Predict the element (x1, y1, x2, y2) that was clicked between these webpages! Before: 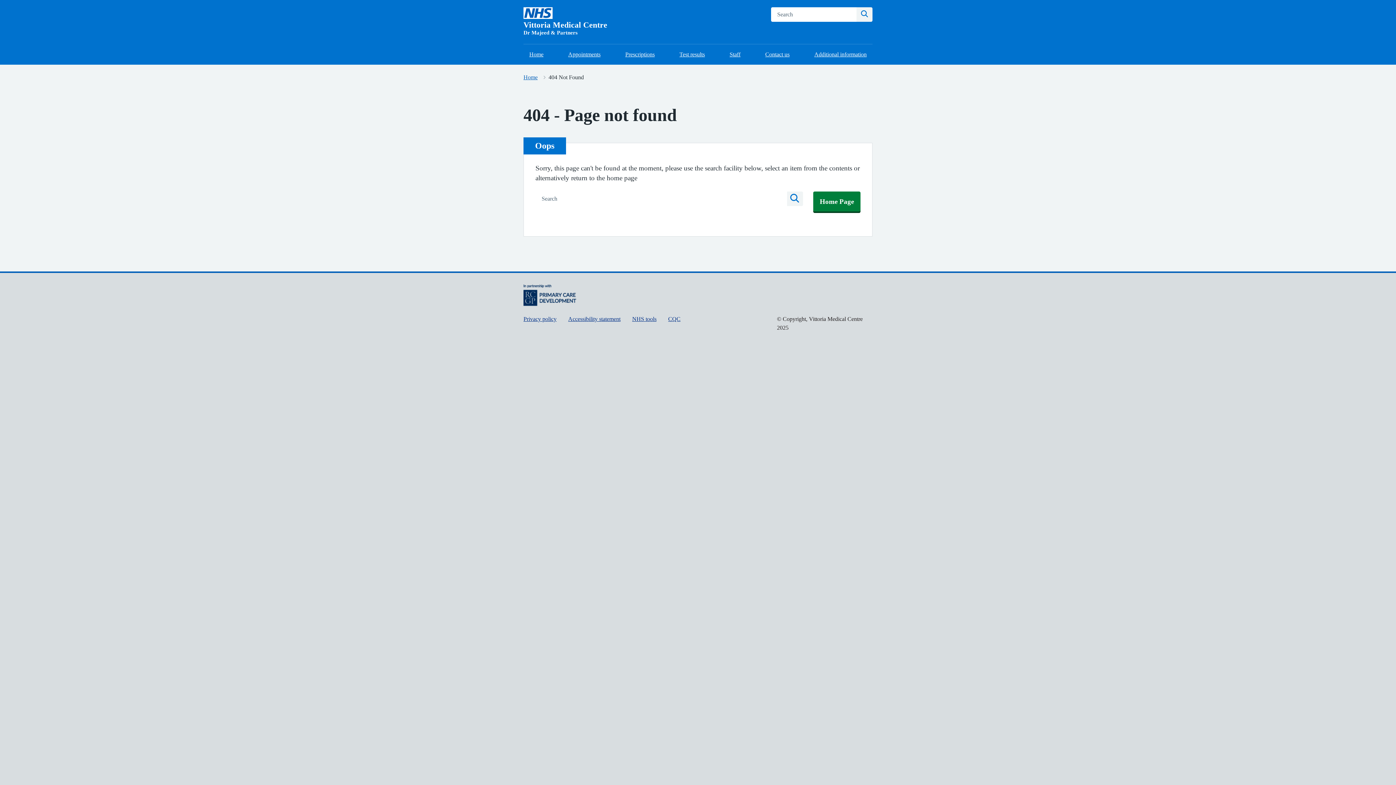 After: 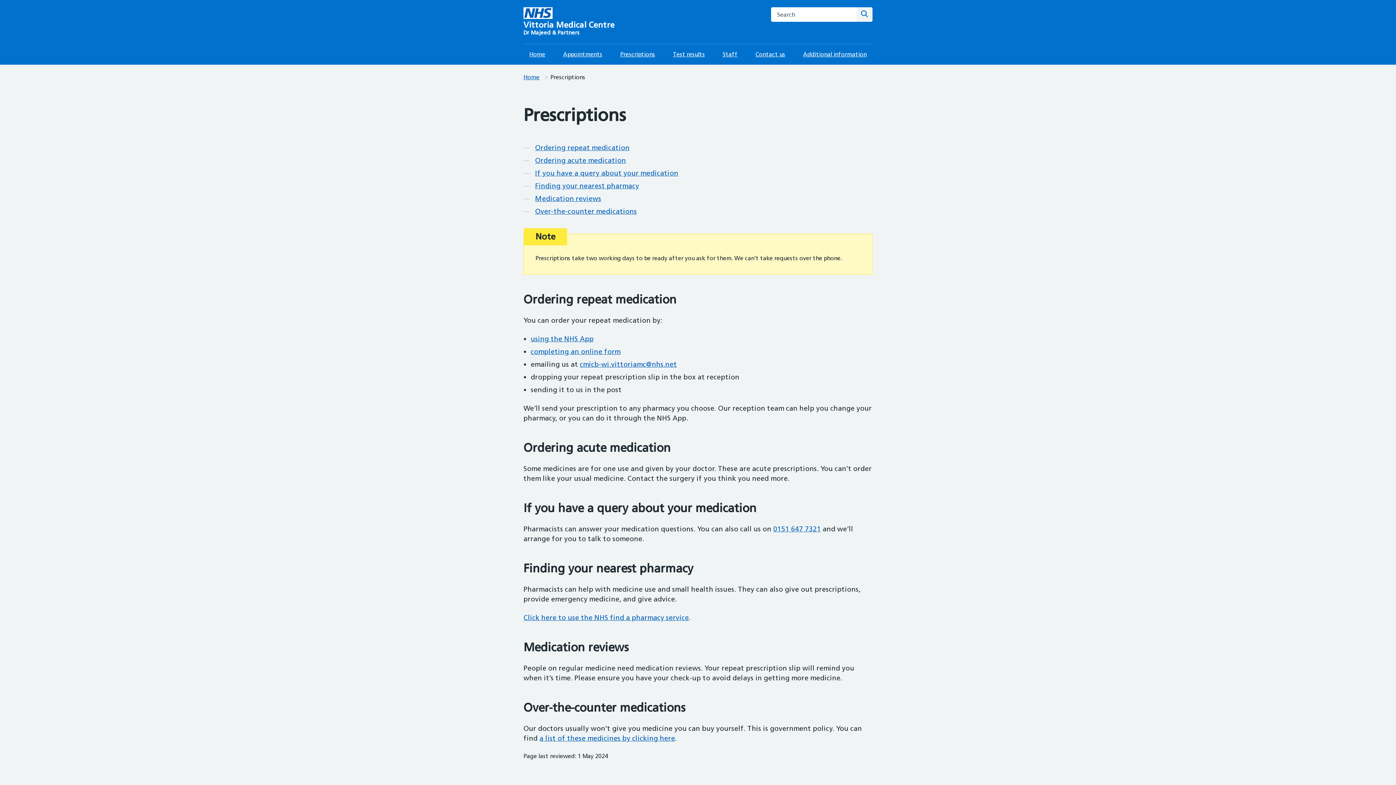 Action: bbox: (619, 44, 660, 64) label: Prescriptions